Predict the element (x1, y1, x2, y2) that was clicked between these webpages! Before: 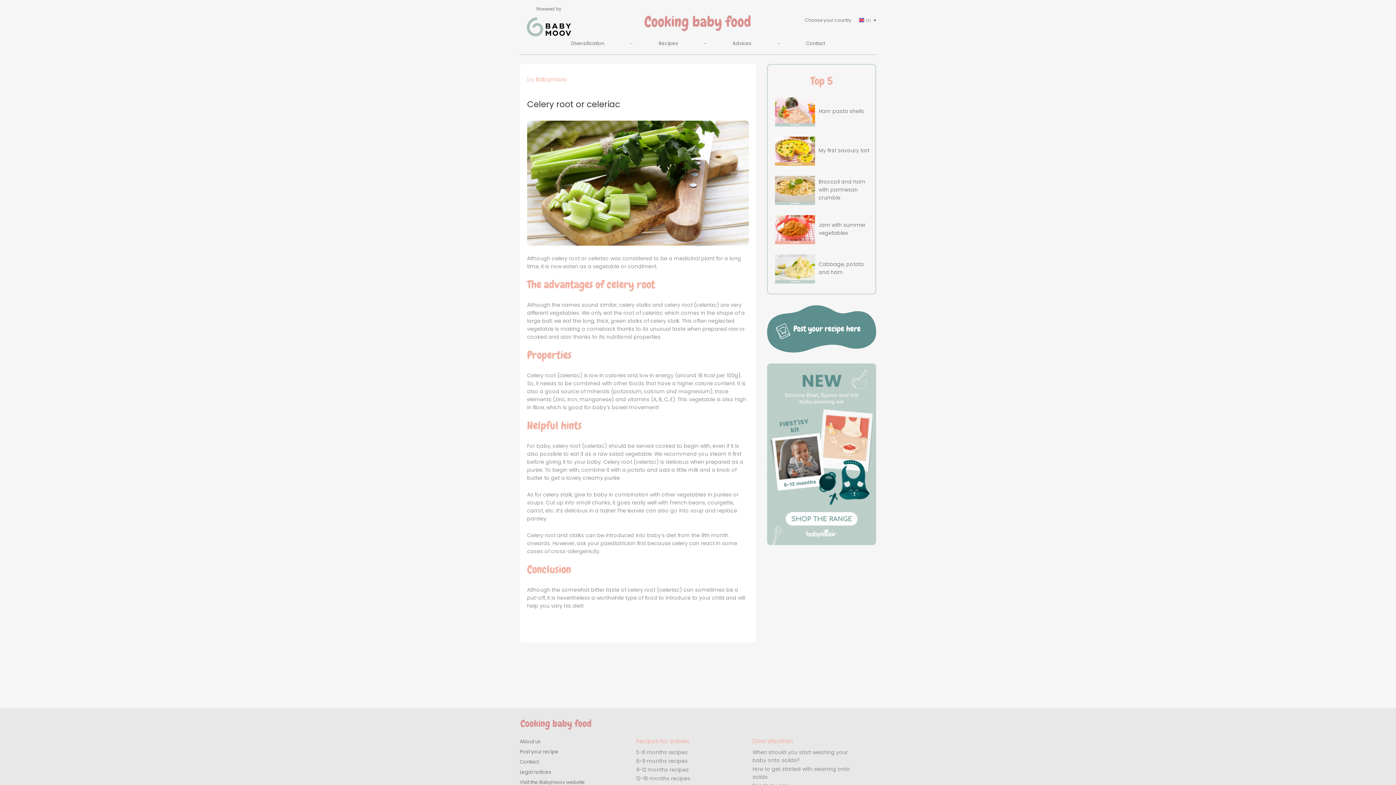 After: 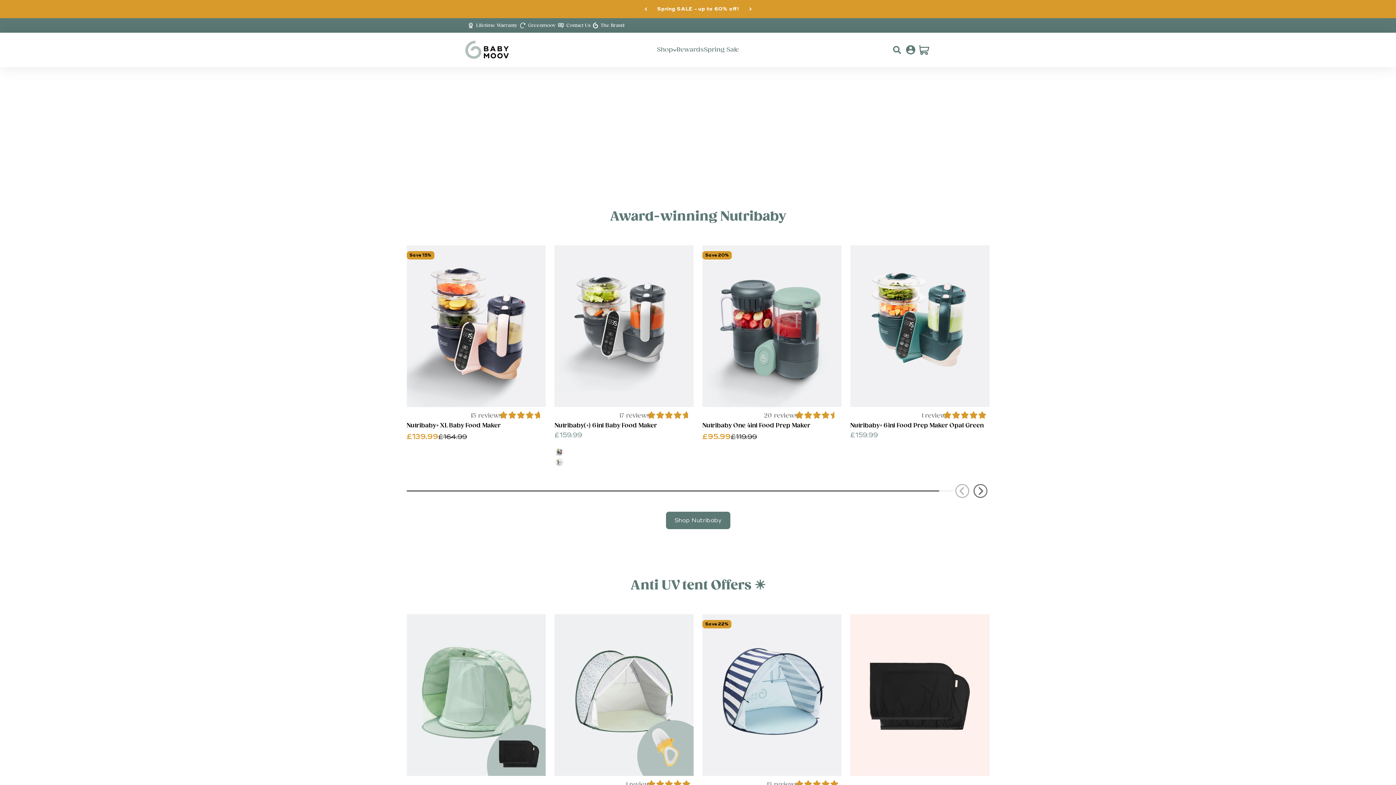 Action: label: Visit the Babymoov website bbox: (520, 779, 585, 786)